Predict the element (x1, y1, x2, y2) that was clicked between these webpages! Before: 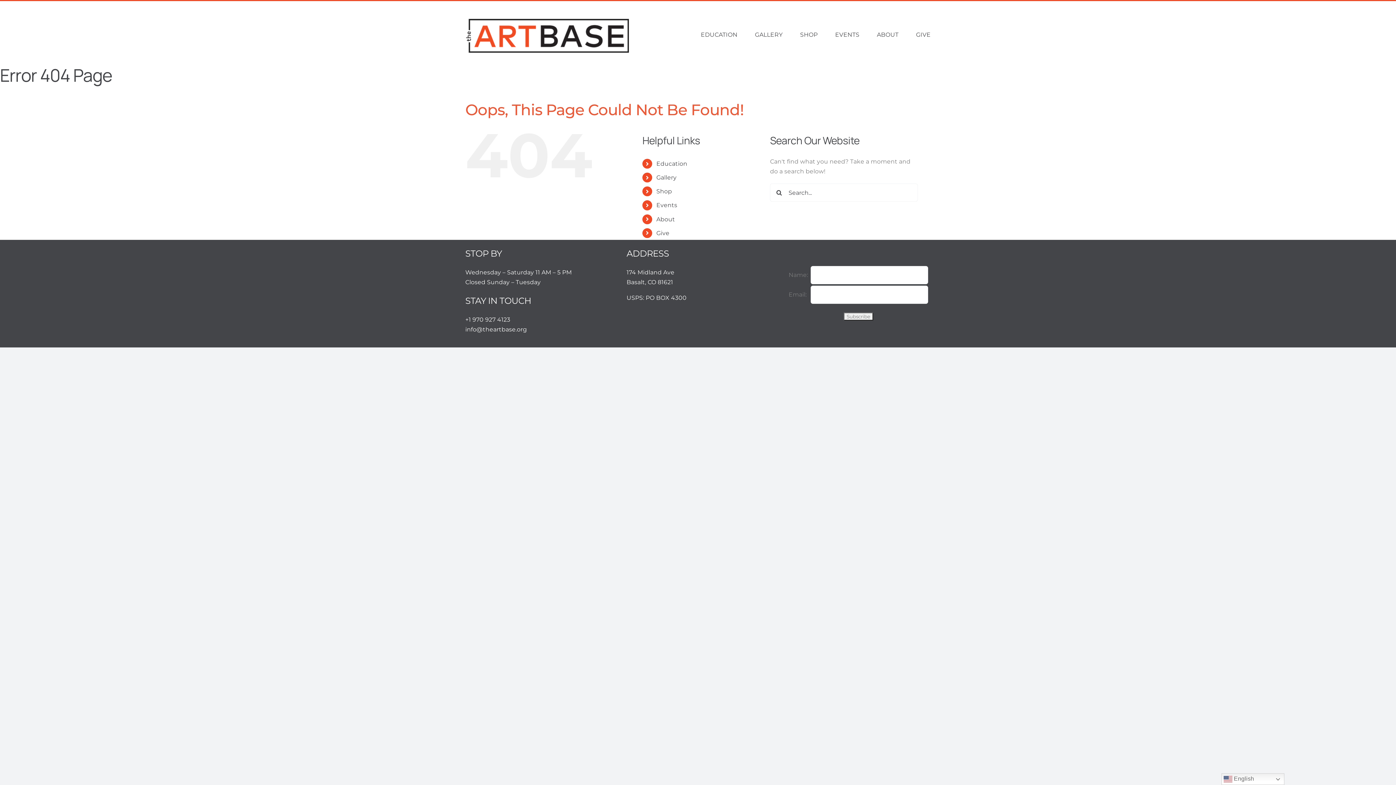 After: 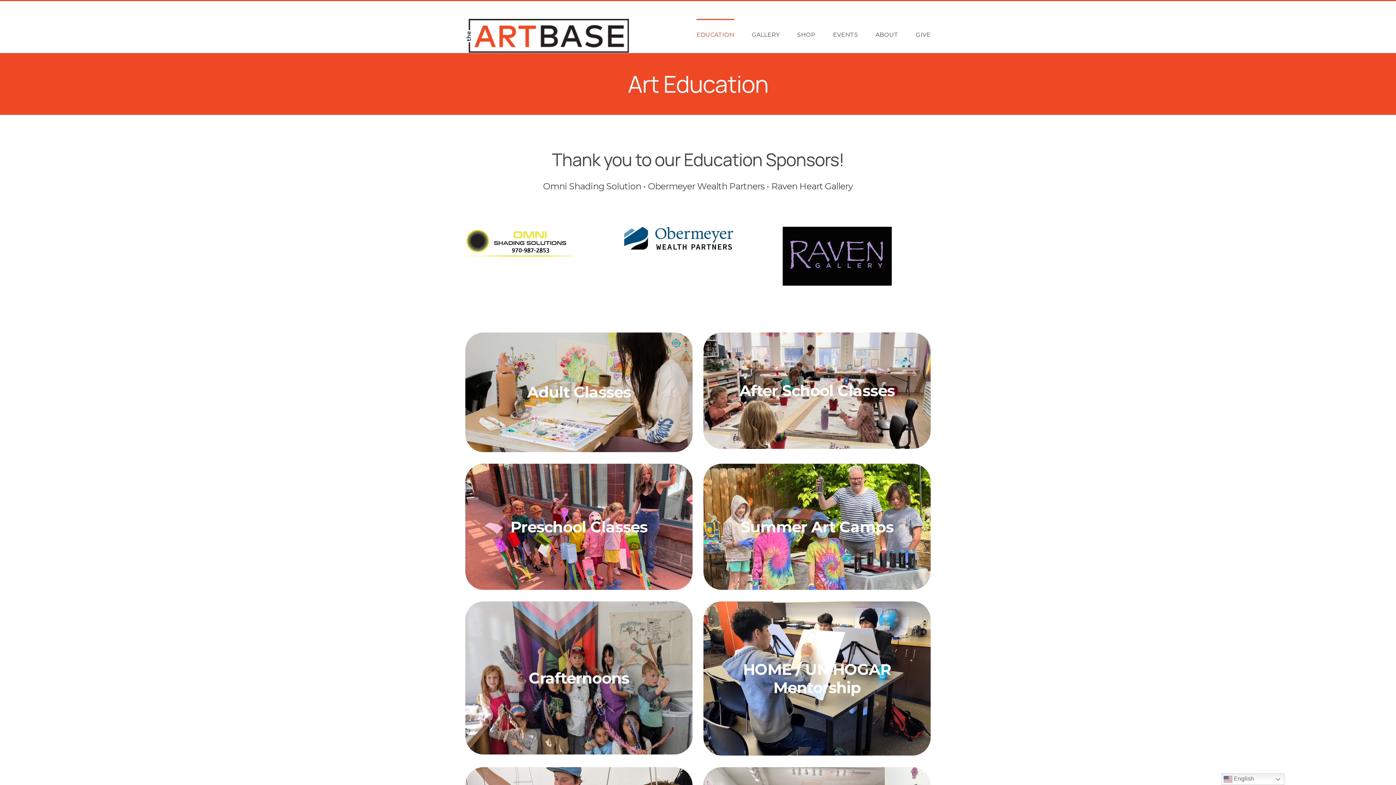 Action: label: Education bbox: (656, 160, 687, 167)